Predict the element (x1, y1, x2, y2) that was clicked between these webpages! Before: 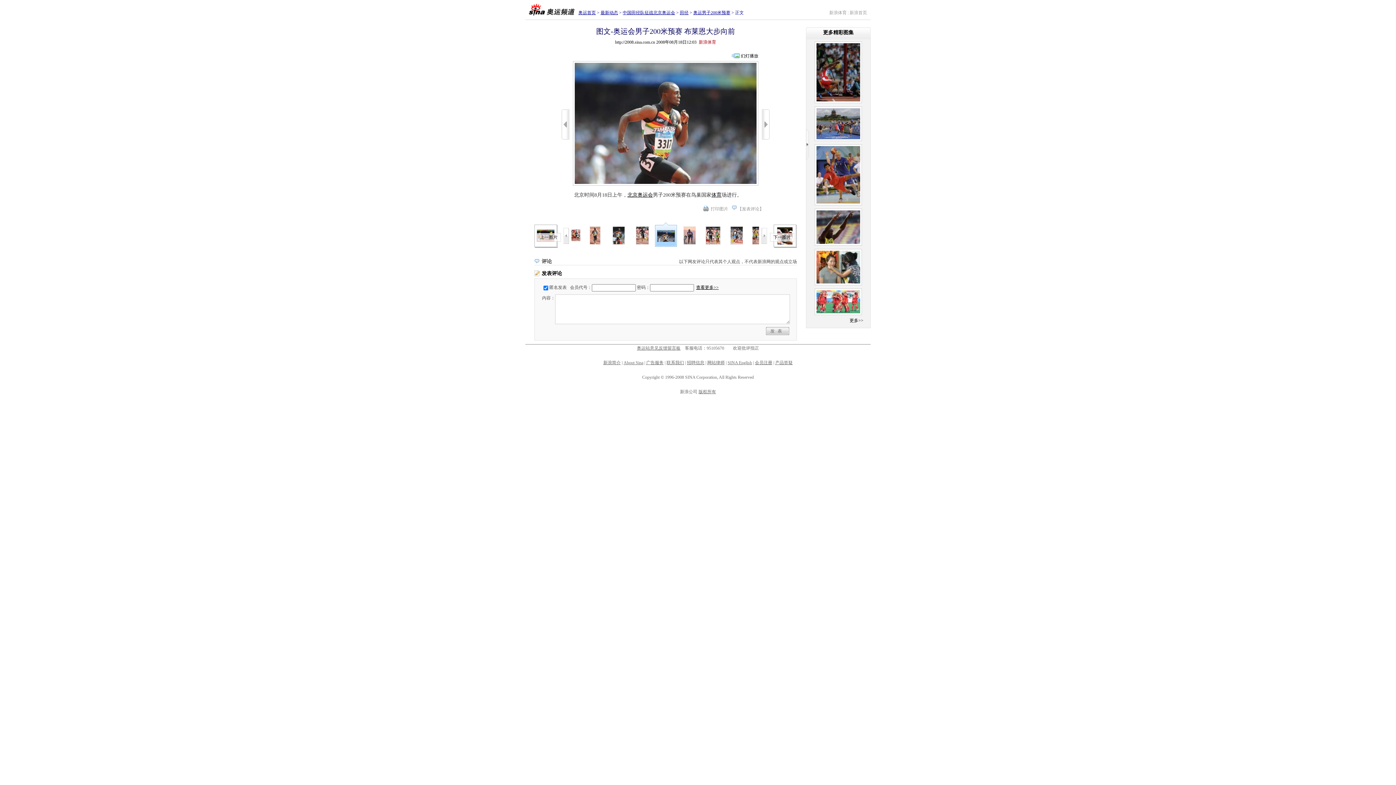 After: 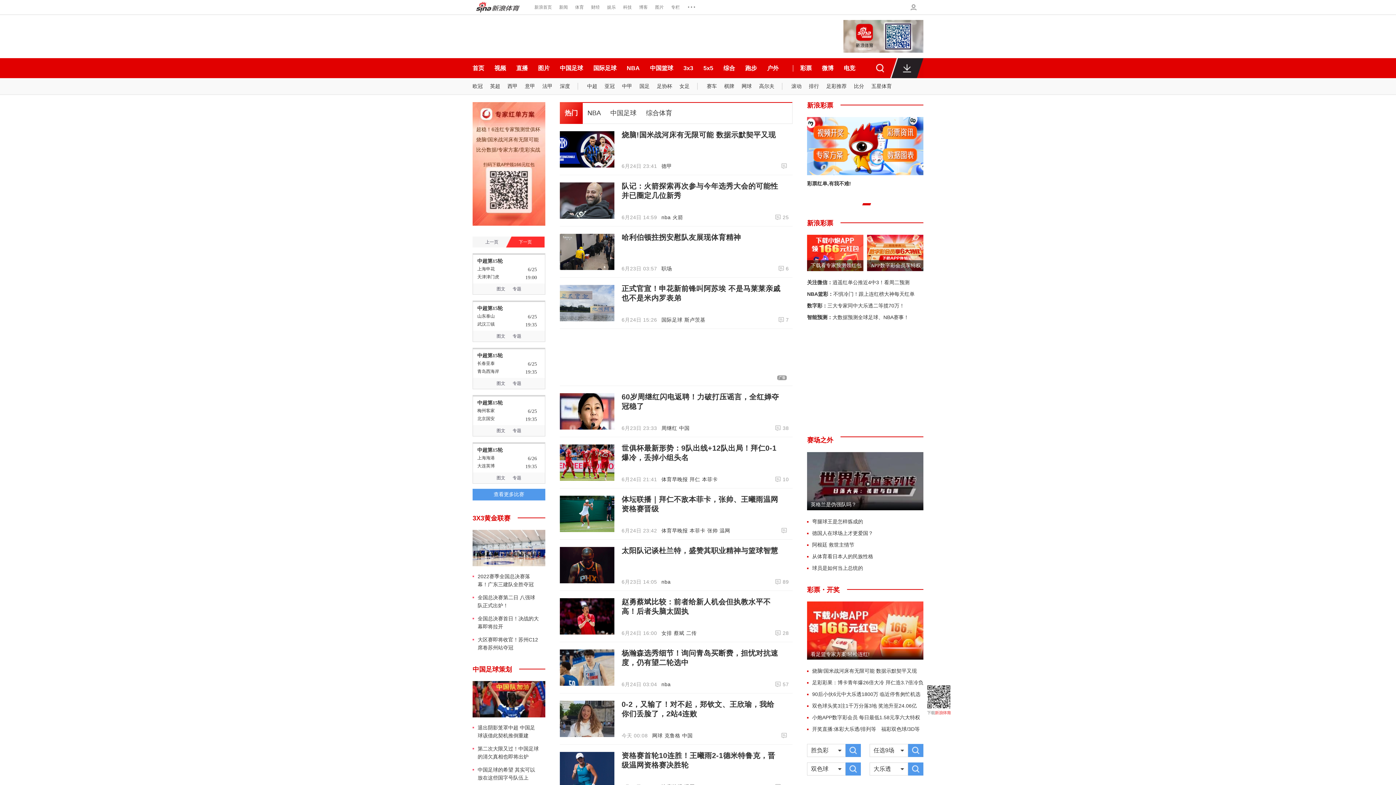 Action: label: 新浪体育 bbox: (829, 10, 846, 15)